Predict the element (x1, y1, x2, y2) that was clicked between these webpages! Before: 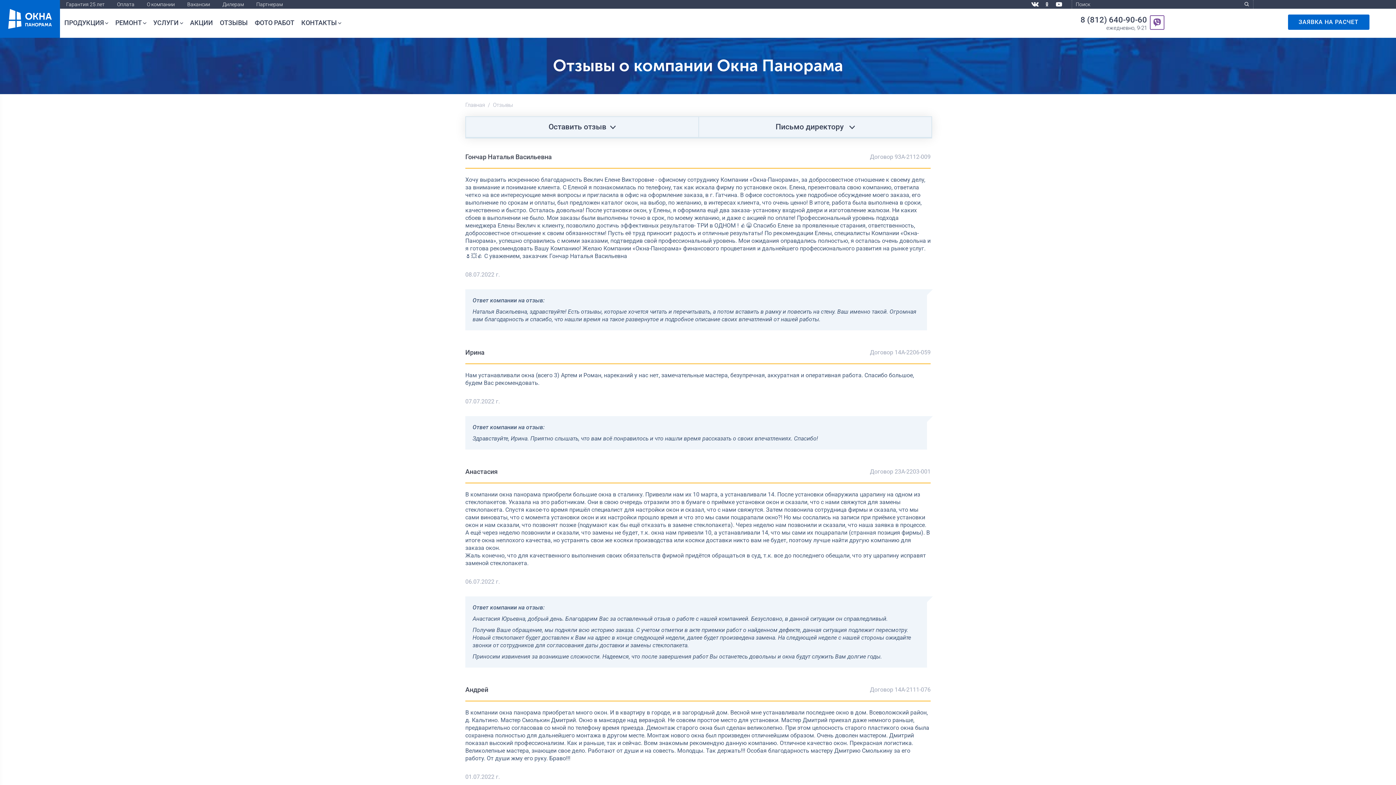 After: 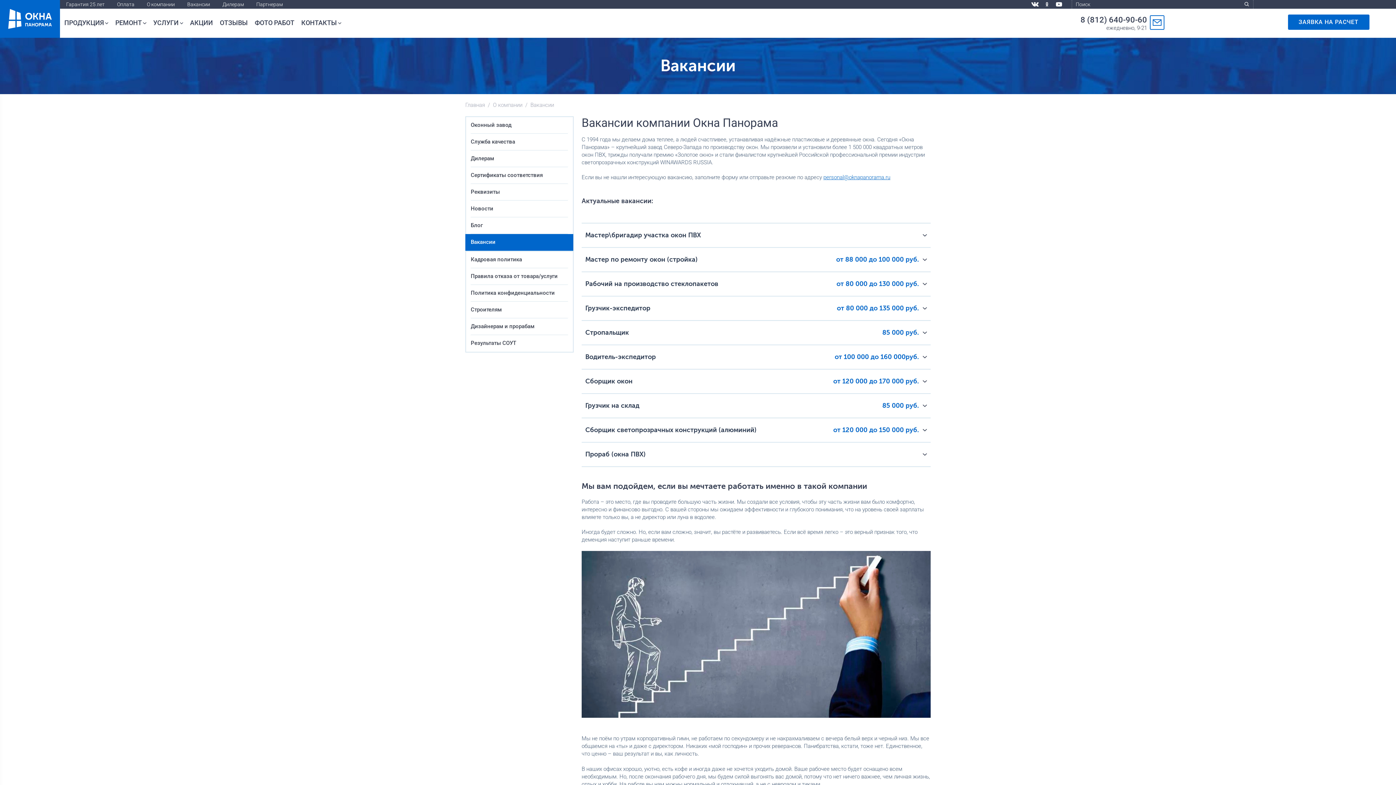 Action: bbox: (187, 1, 210, 7) label: Вакансии